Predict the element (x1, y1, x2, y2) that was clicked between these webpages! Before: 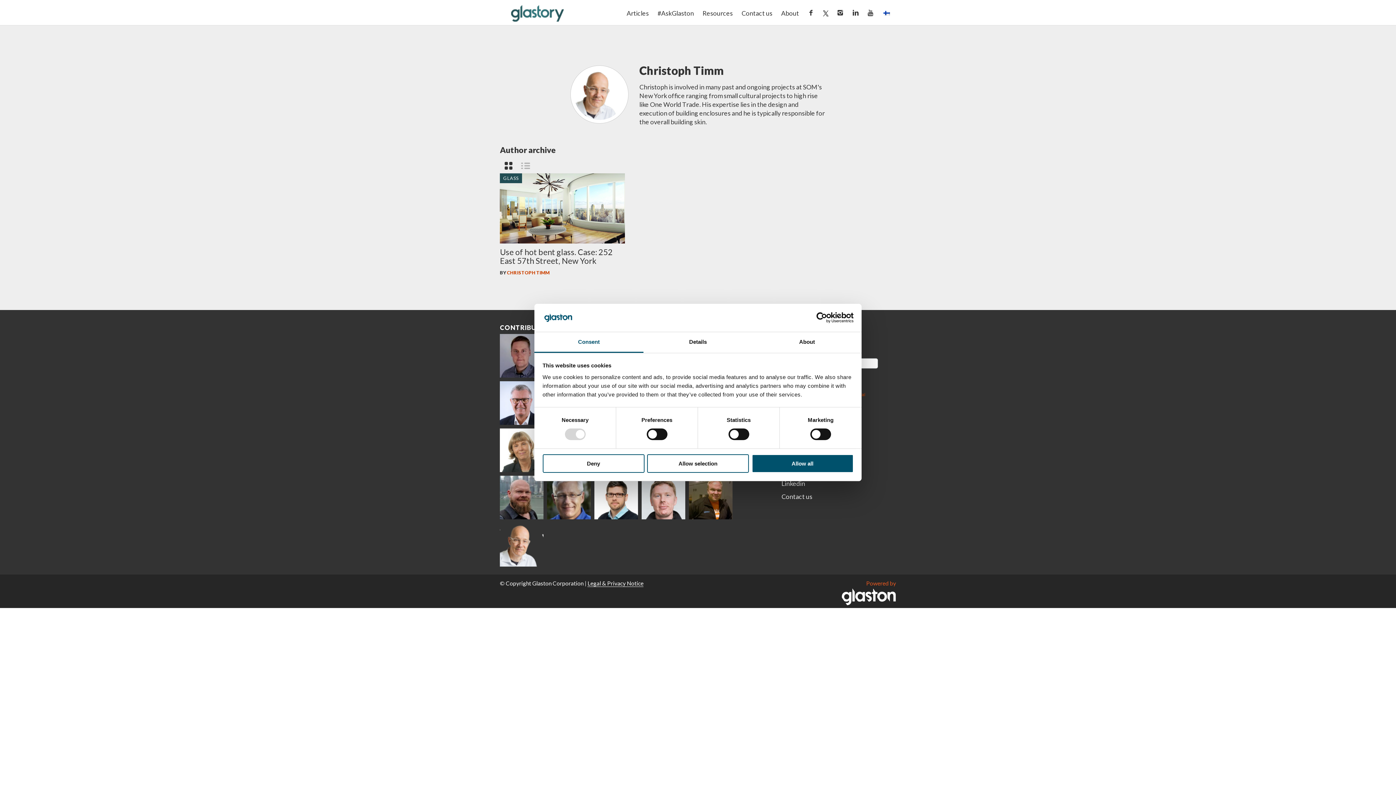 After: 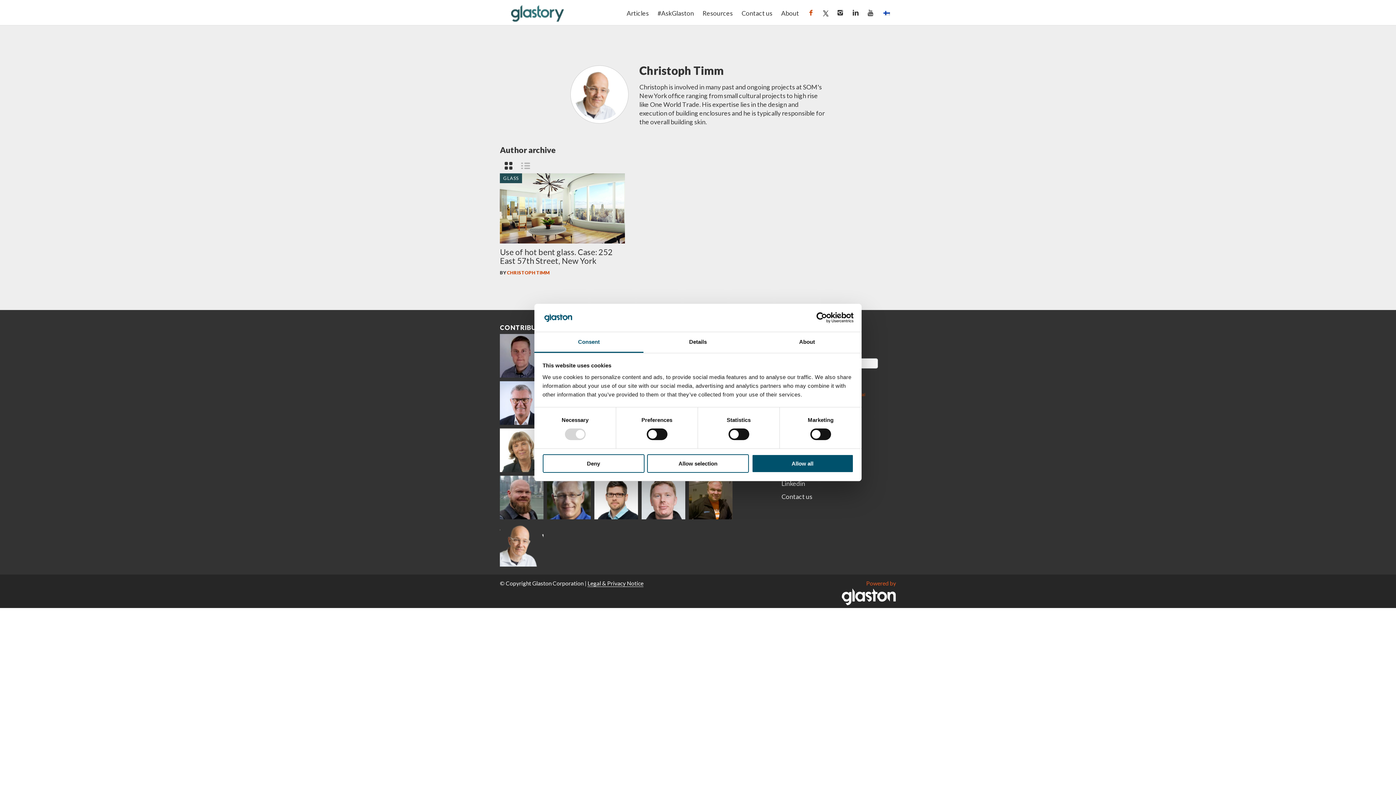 Action: bbox: (803, 4, 818, 22)